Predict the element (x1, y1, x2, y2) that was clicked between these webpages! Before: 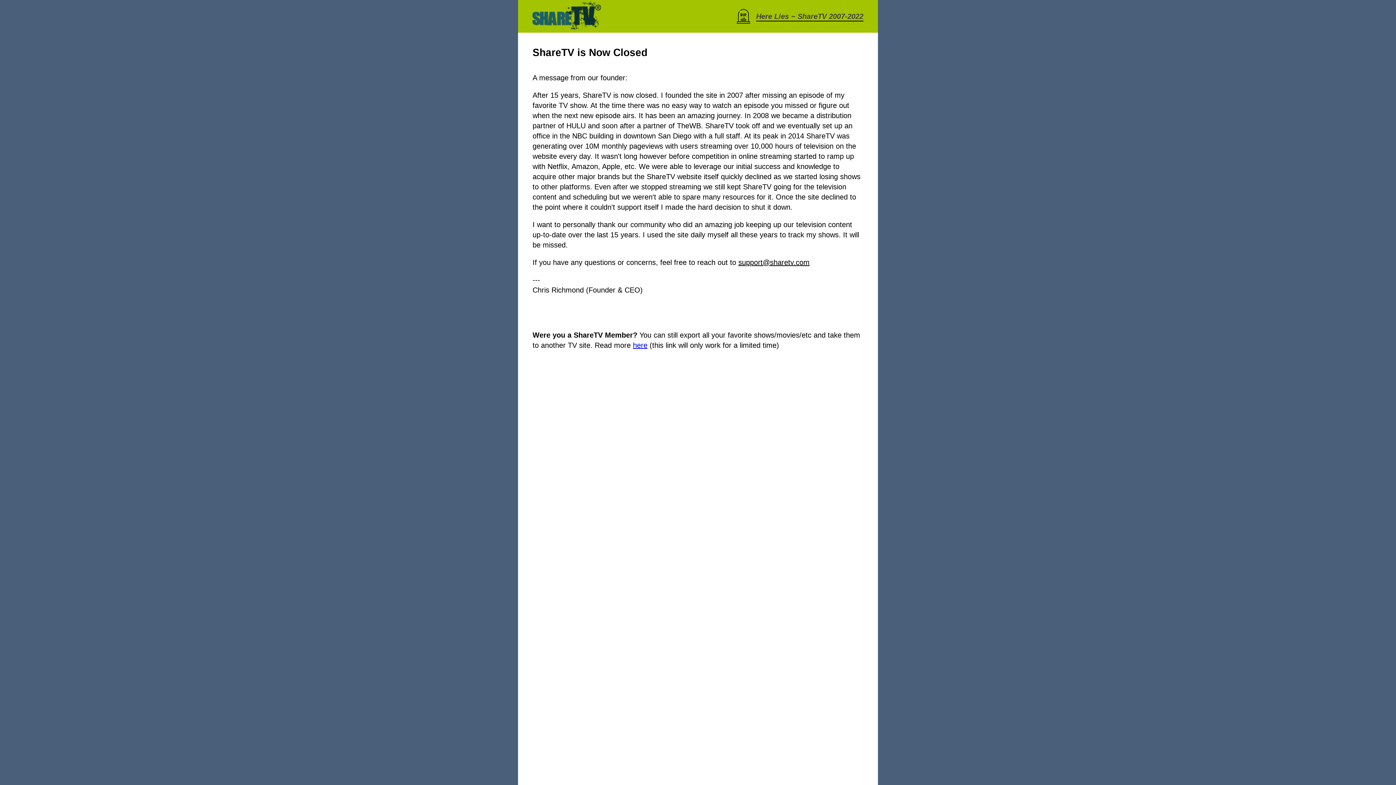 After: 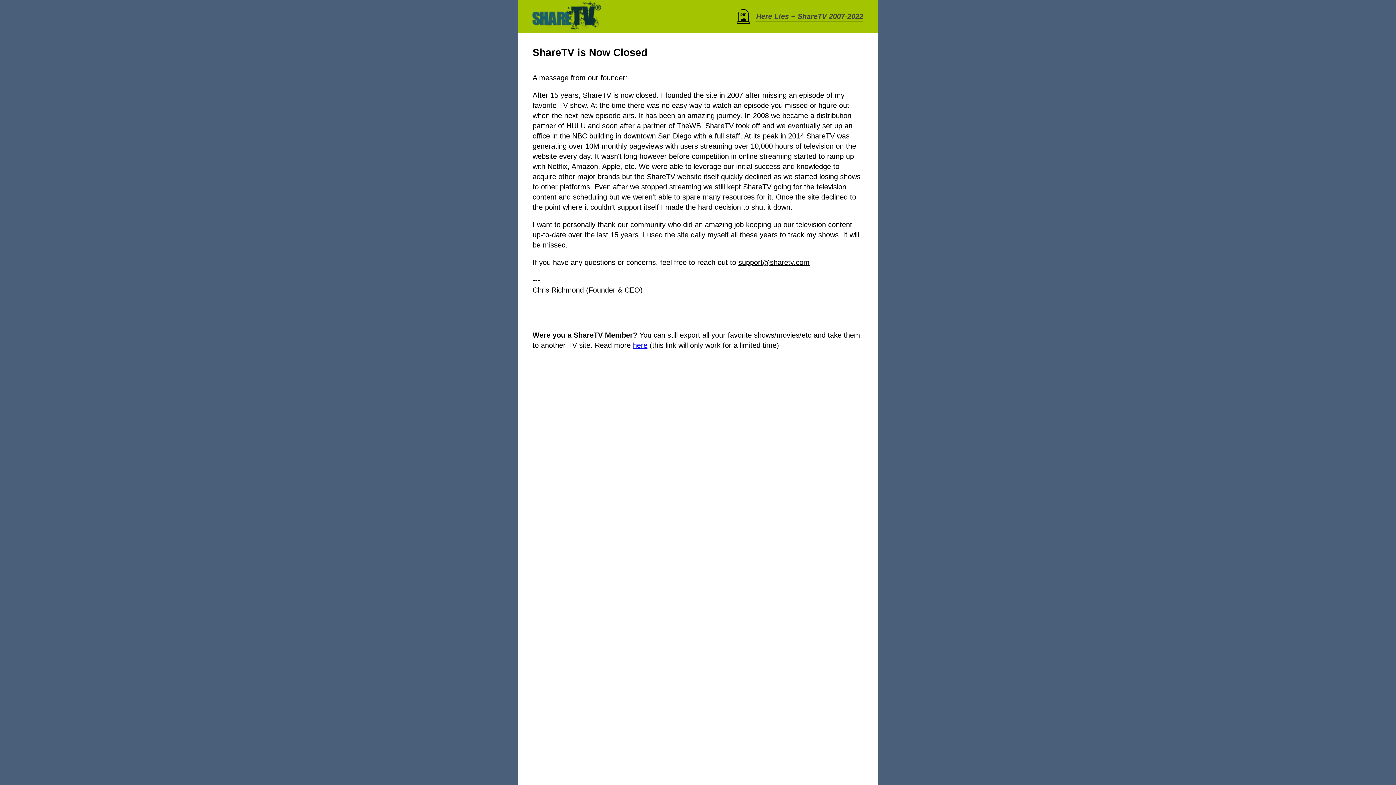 Action: label: here bbox: (633, 341, 647, 349)